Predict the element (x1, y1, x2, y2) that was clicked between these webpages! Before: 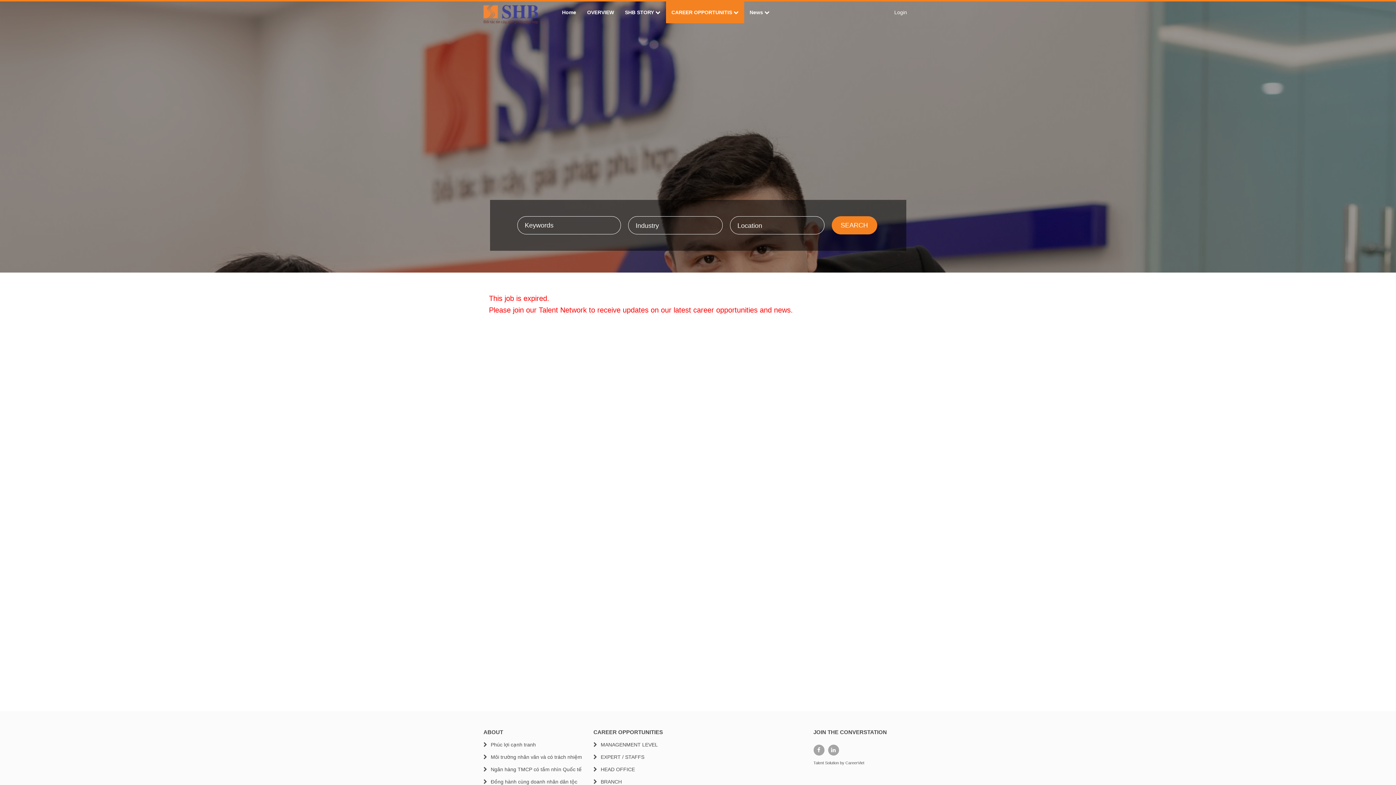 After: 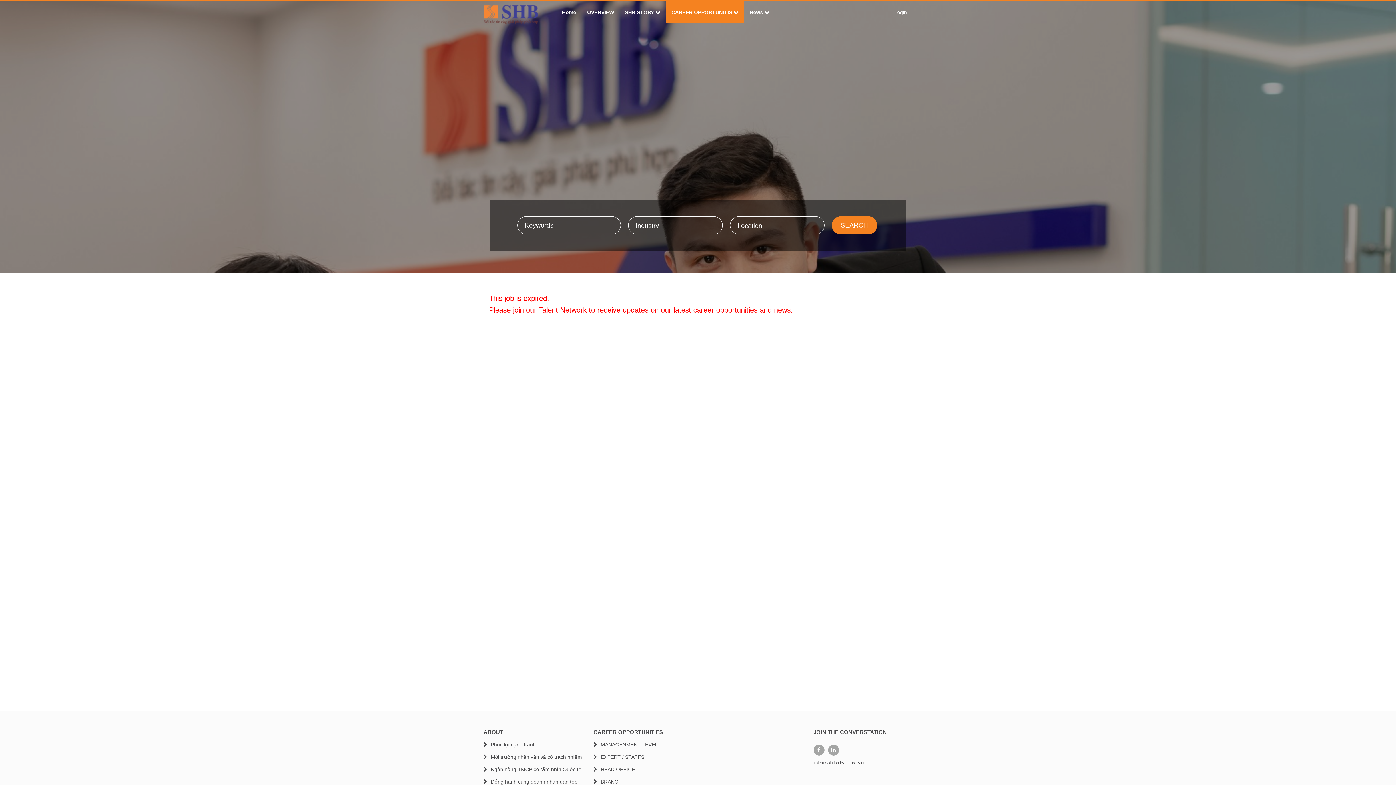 Action: bbox: (825, 761, 840, 765) label: Solution 